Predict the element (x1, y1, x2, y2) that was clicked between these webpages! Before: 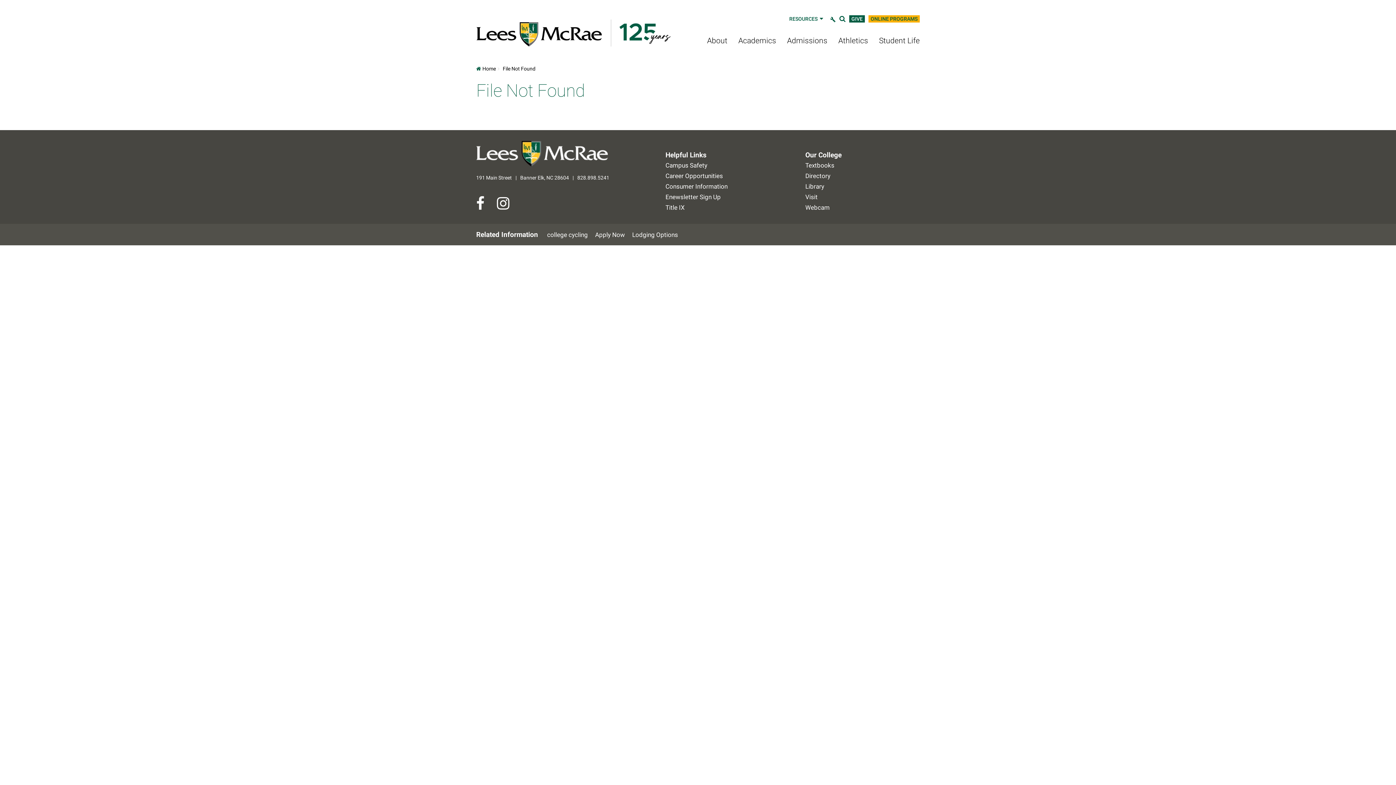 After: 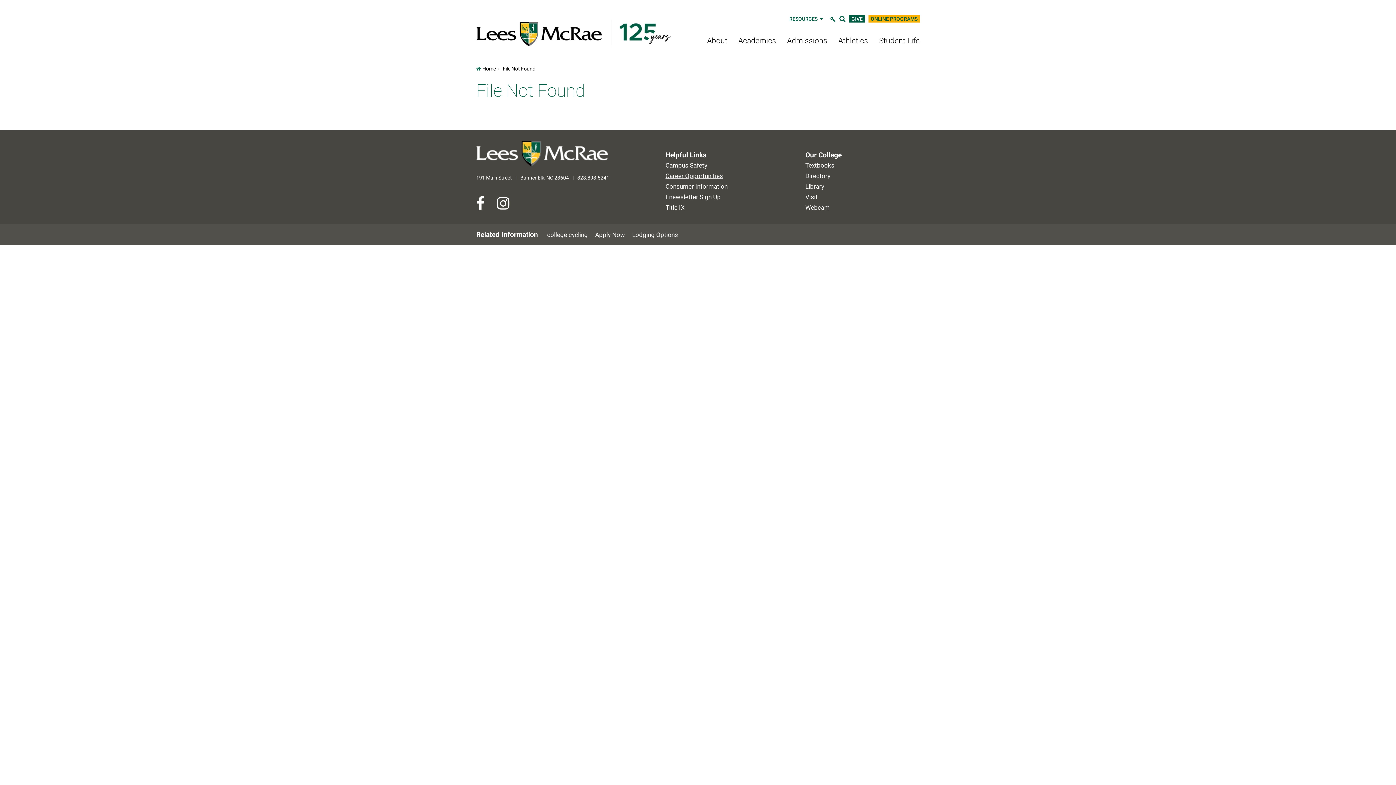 Action: label: Career Opportunities bbox: (665, 172, 723, 179)